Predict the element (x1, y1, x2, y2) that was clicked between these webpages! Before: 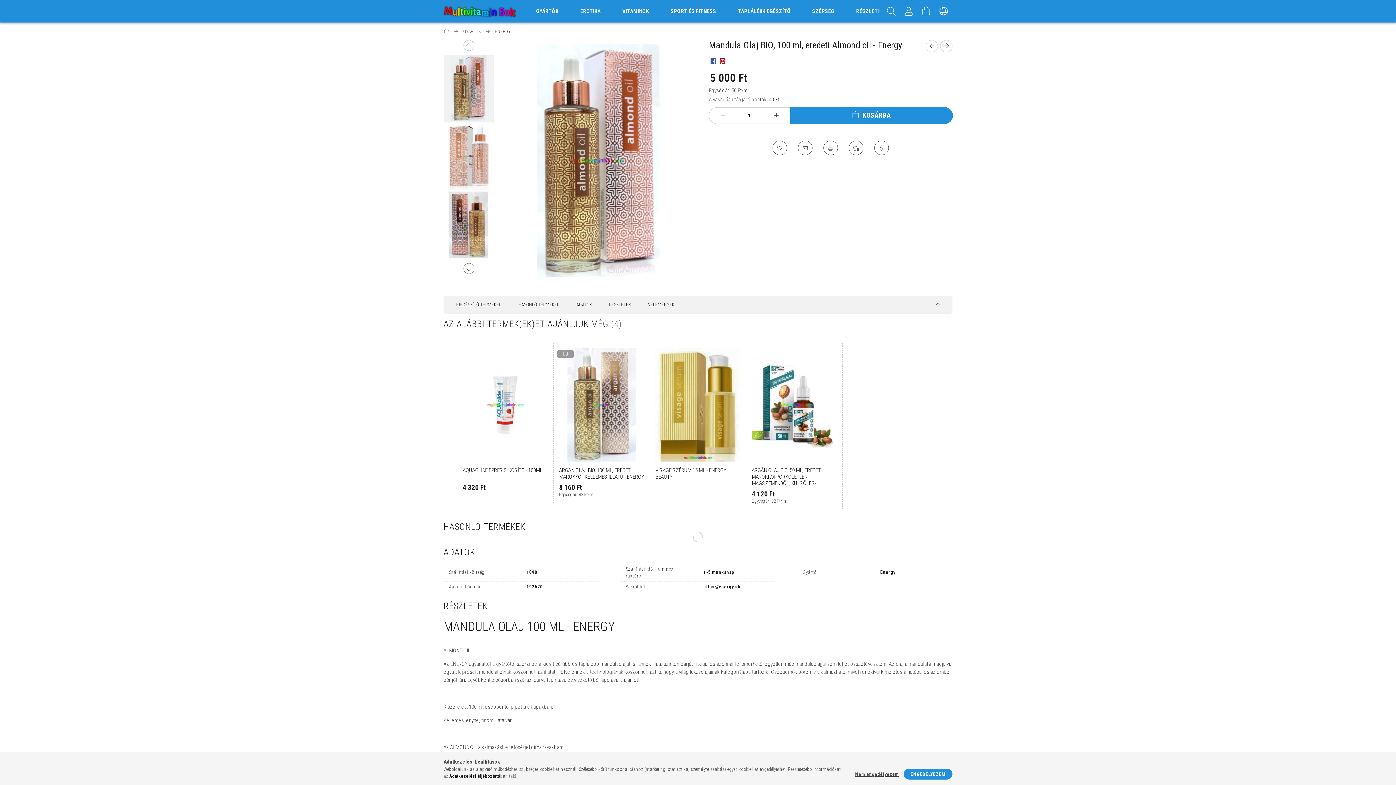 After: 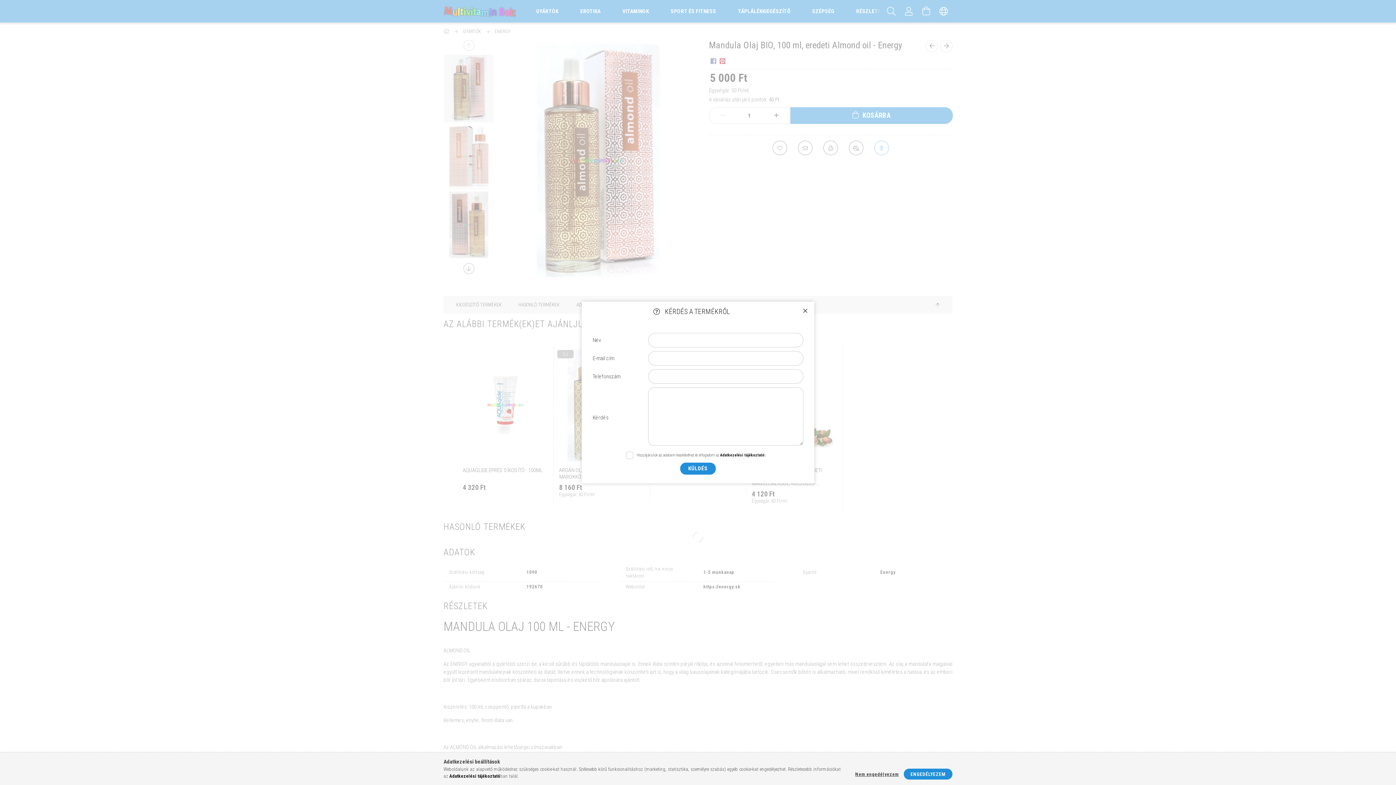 Action: bbox: (874, 140, 889, 155) label: Kérdés a termékről